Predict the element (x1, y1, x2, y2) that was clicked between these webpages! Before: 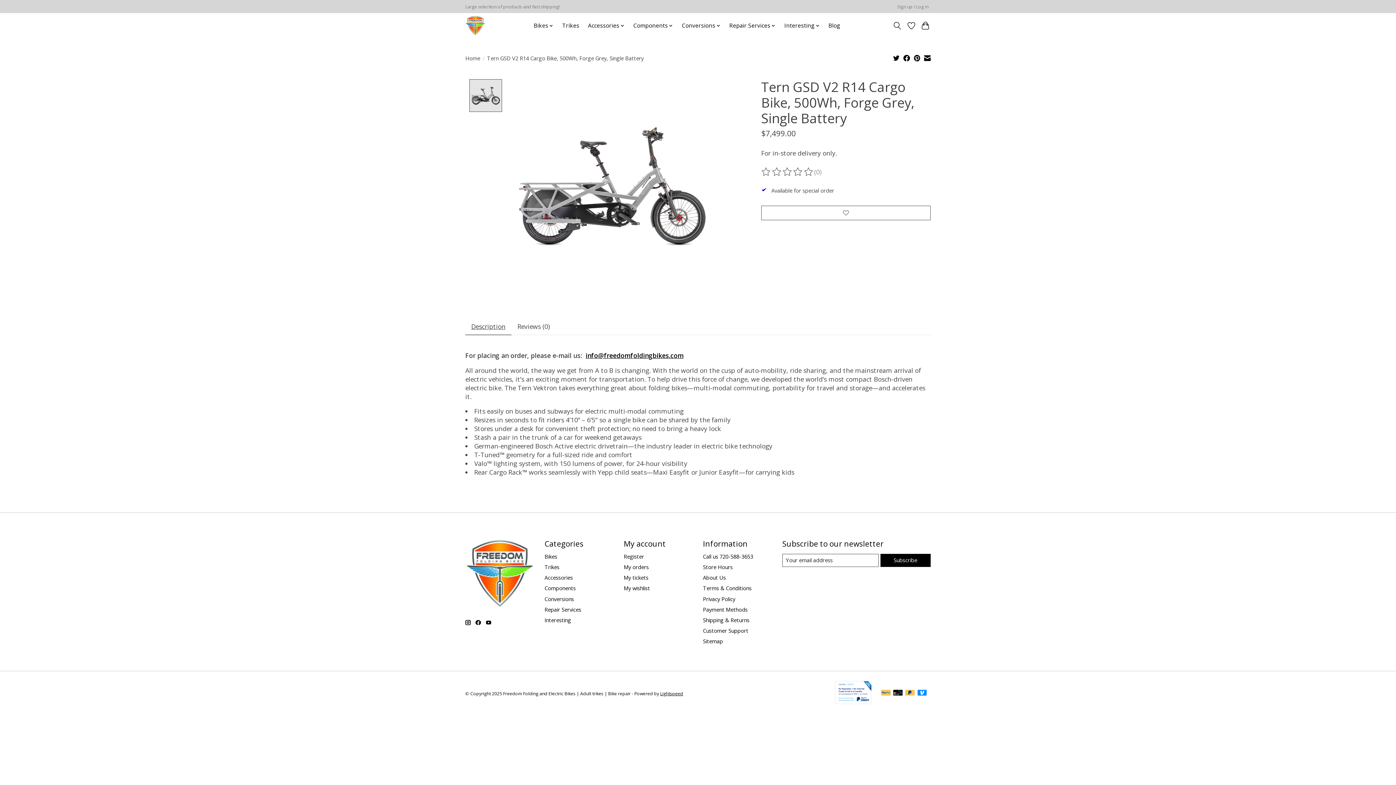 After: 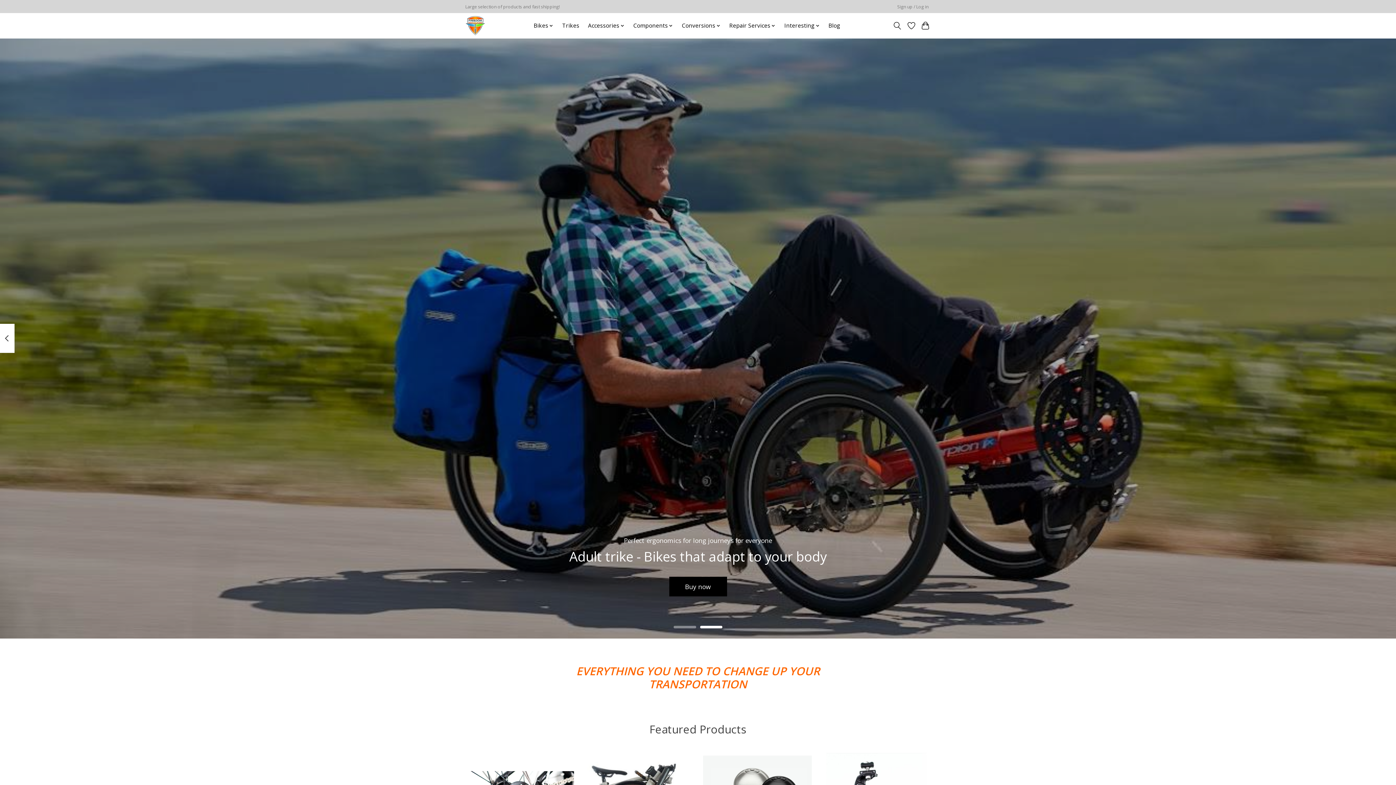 Action: bbox: (465, 54, 480, 61) label: Home